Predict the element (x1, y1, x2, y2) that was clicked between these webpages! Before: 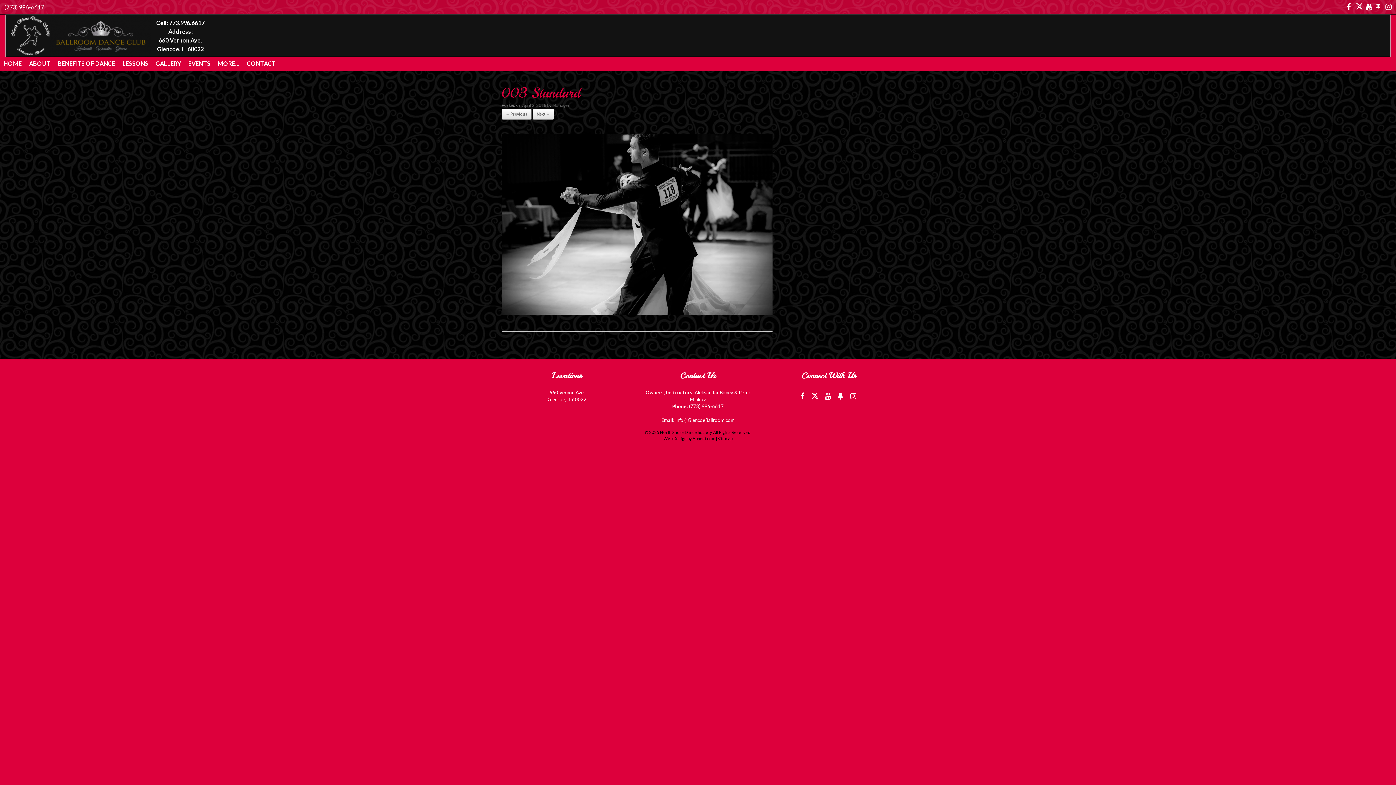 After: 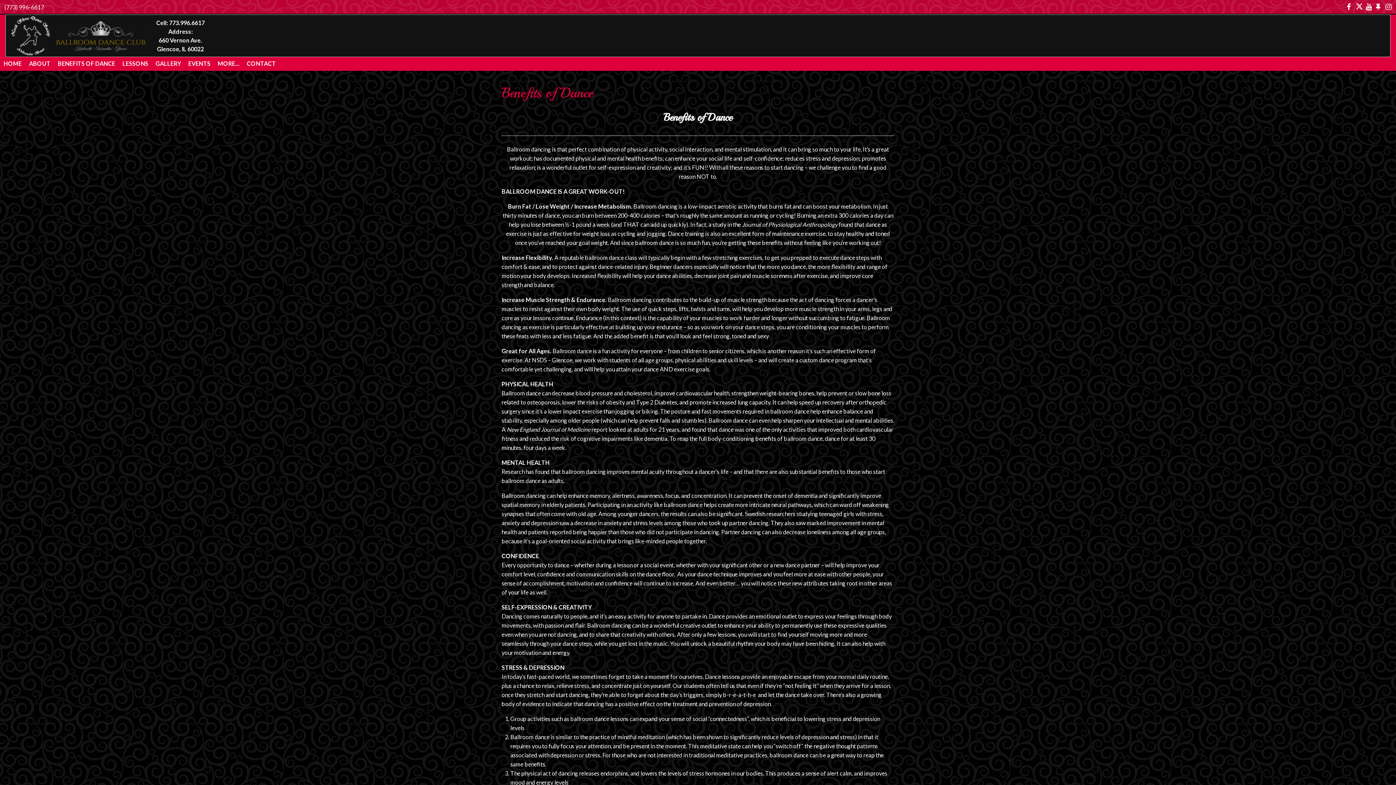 Action: label: BENEFITS OF DANCE bbox: (54, 57, 118, 70)